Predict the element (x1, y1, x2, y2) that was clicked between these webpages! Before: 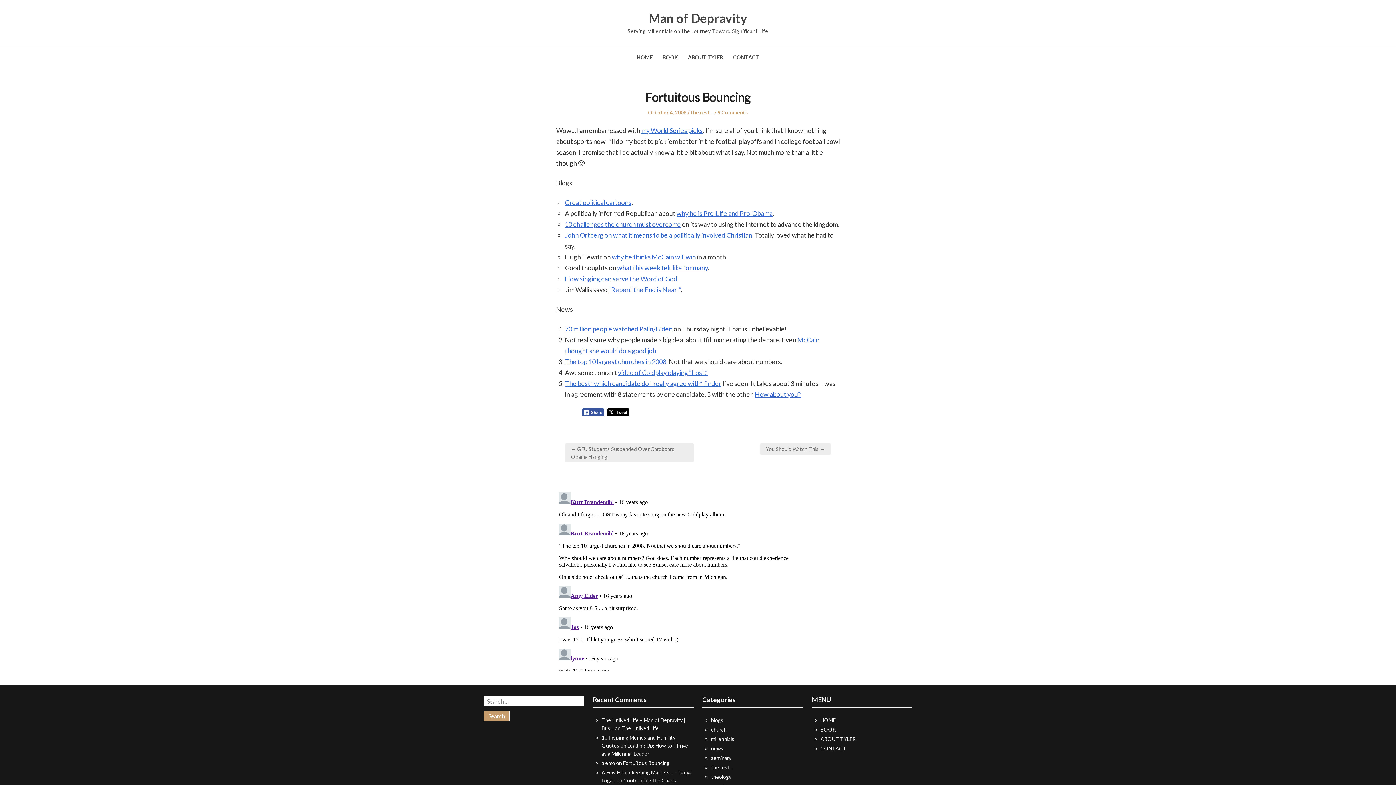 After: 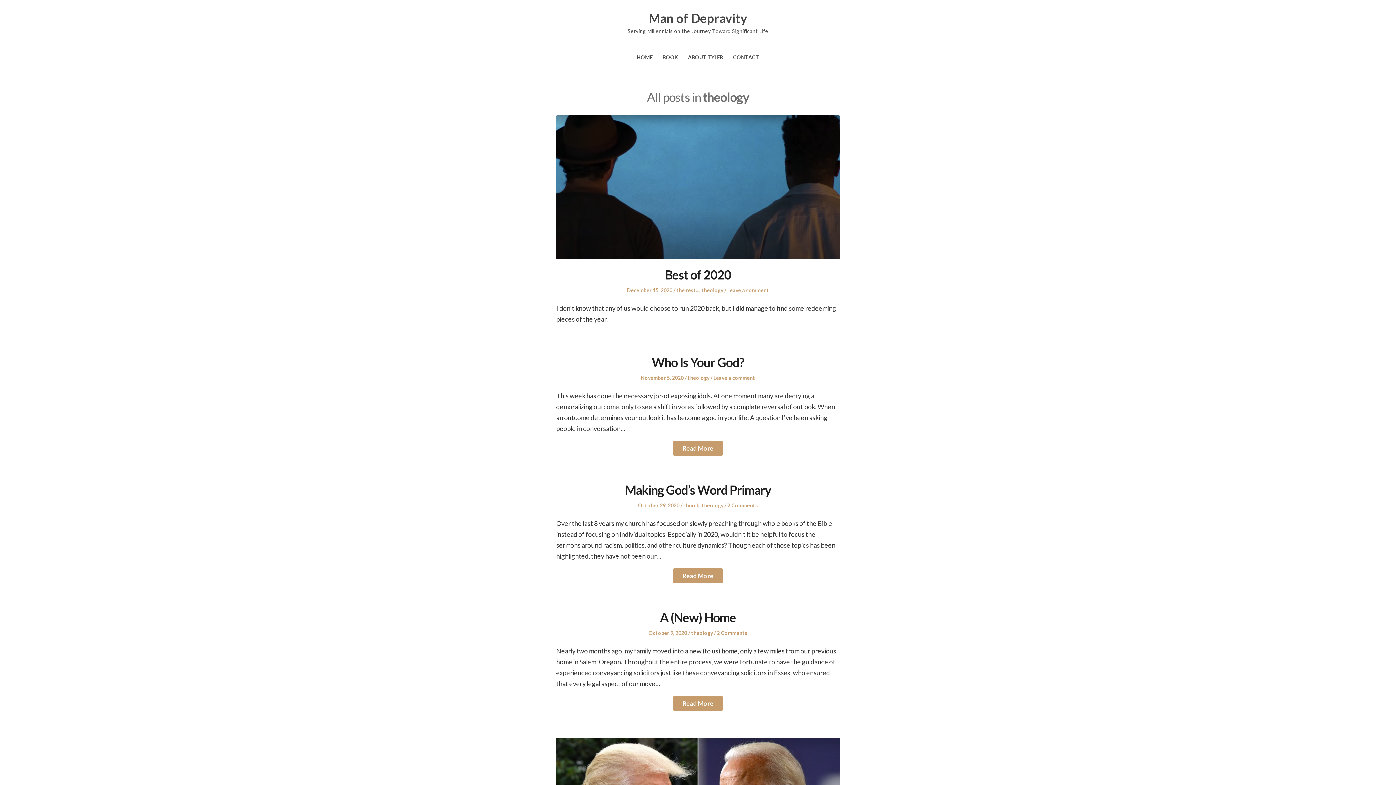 Action: bbox: (711, 774, 731, 780) label: theology